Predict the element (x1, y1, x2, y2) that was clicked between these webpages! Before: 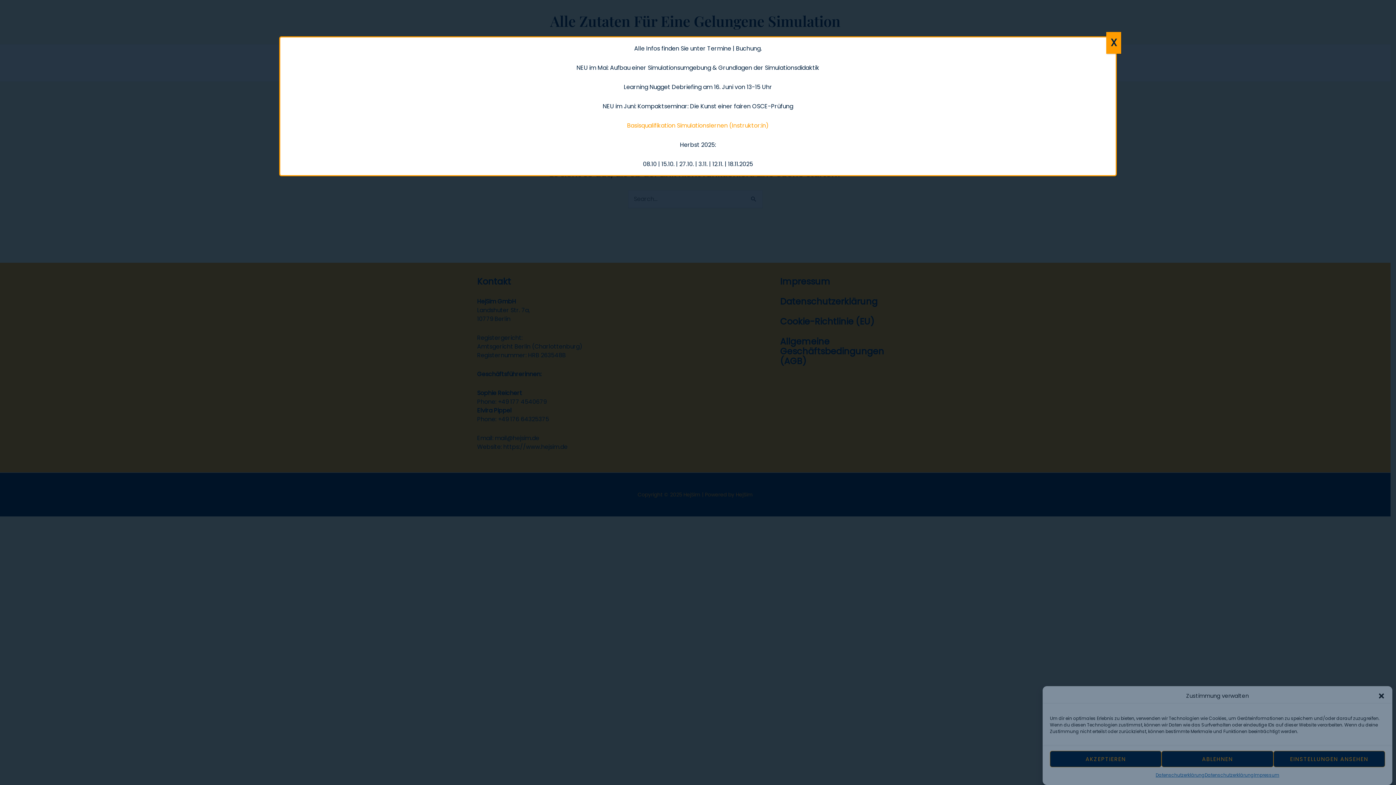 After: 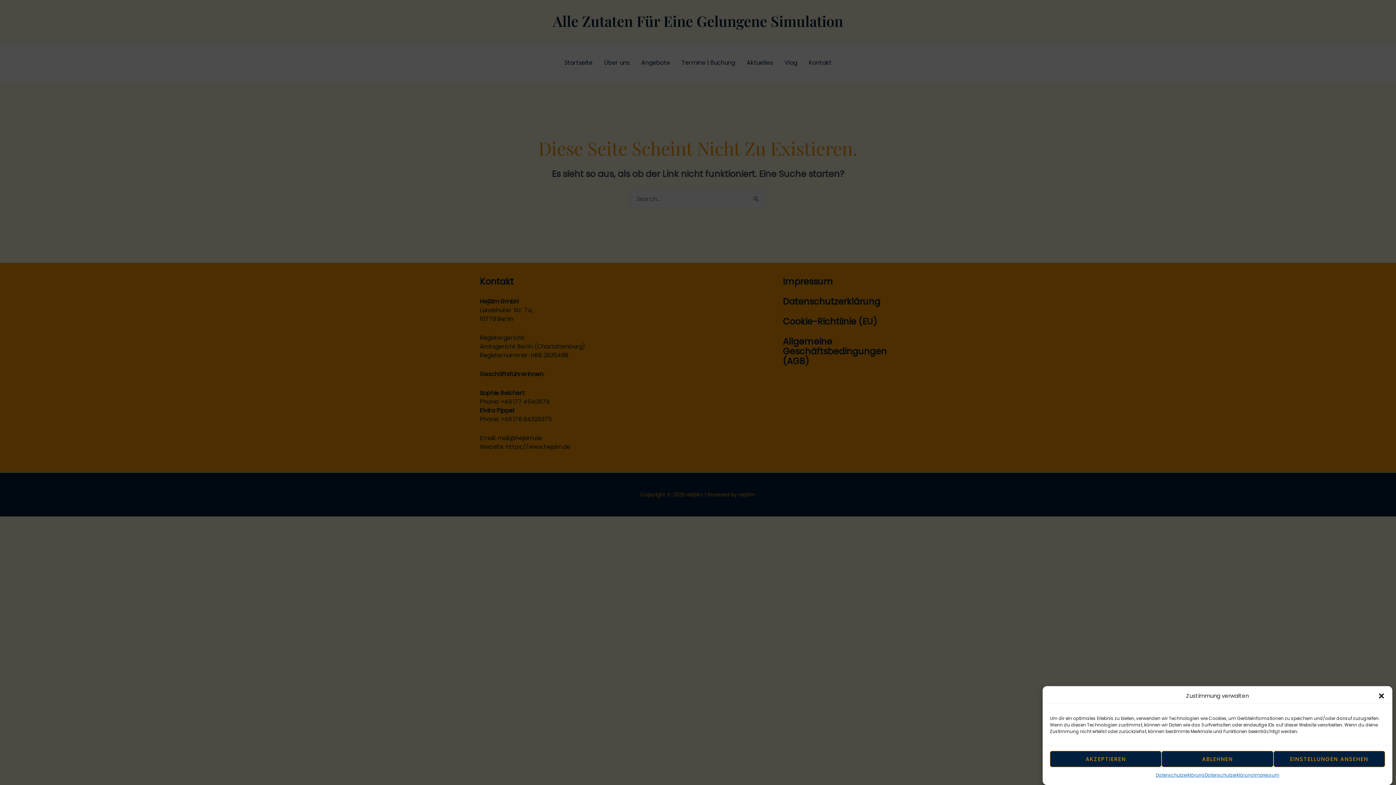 Action: label: Schließen bbox: (1106, 32, 1121, 53)